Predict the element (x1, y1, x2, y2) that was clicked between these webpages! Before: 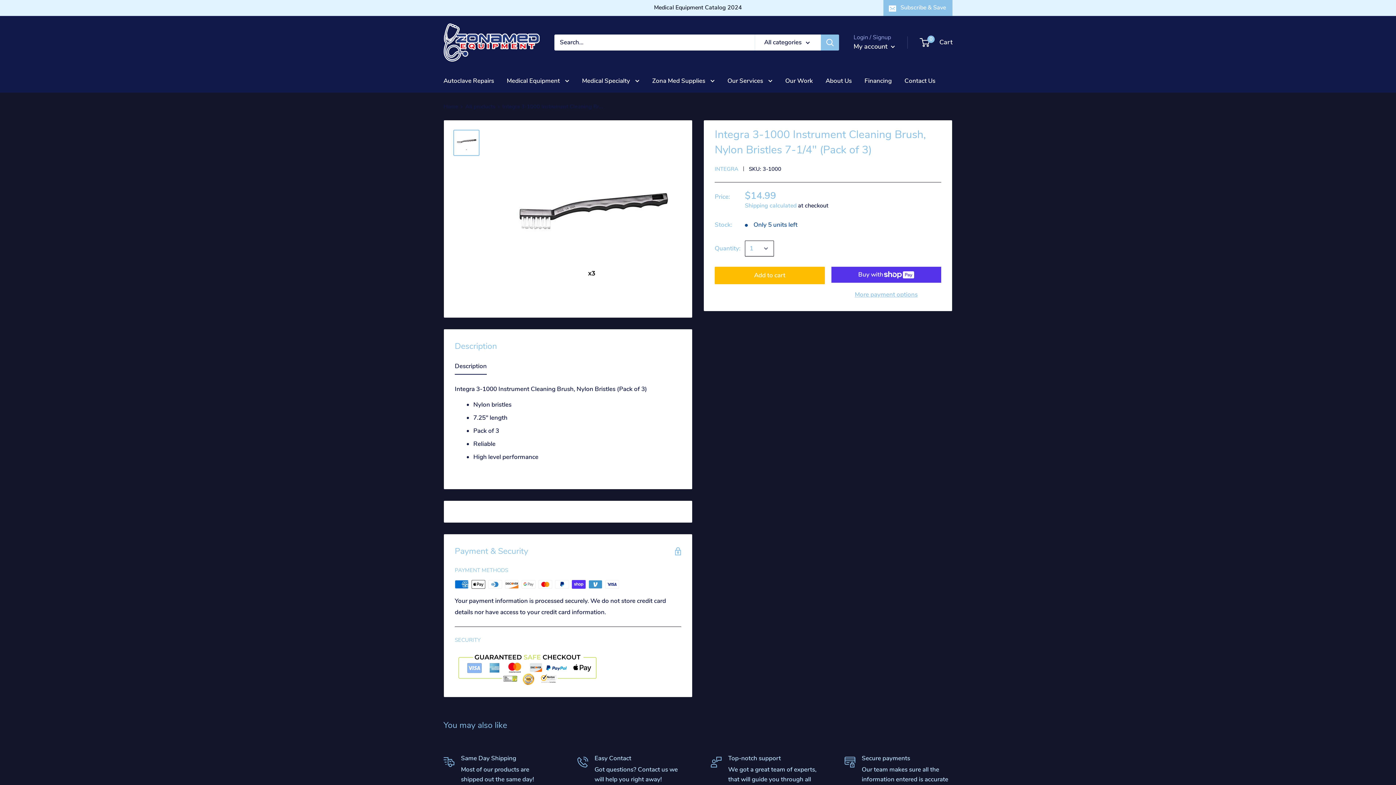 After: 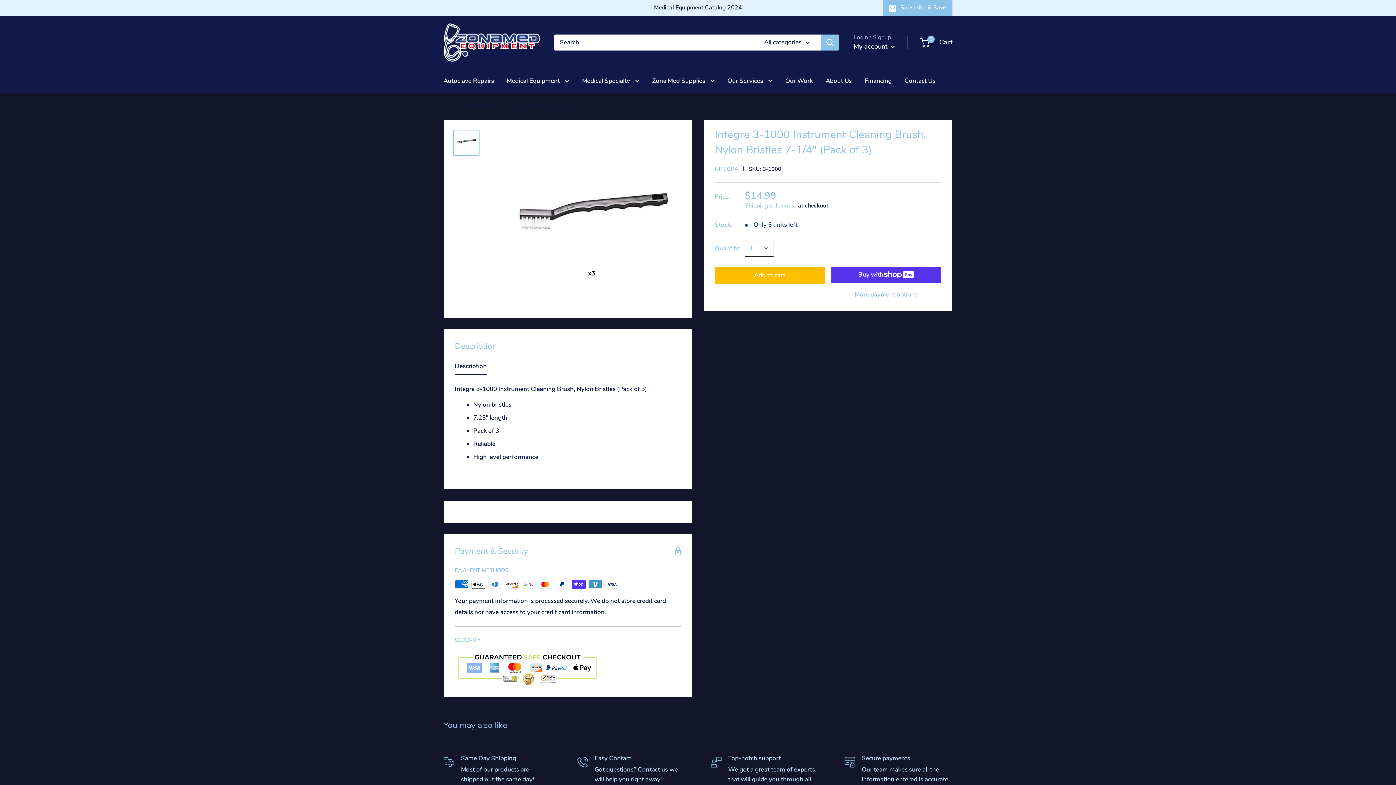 Action: label: Medical Equipment Catalog 2024 bbox: (585, 0, 742, 15)